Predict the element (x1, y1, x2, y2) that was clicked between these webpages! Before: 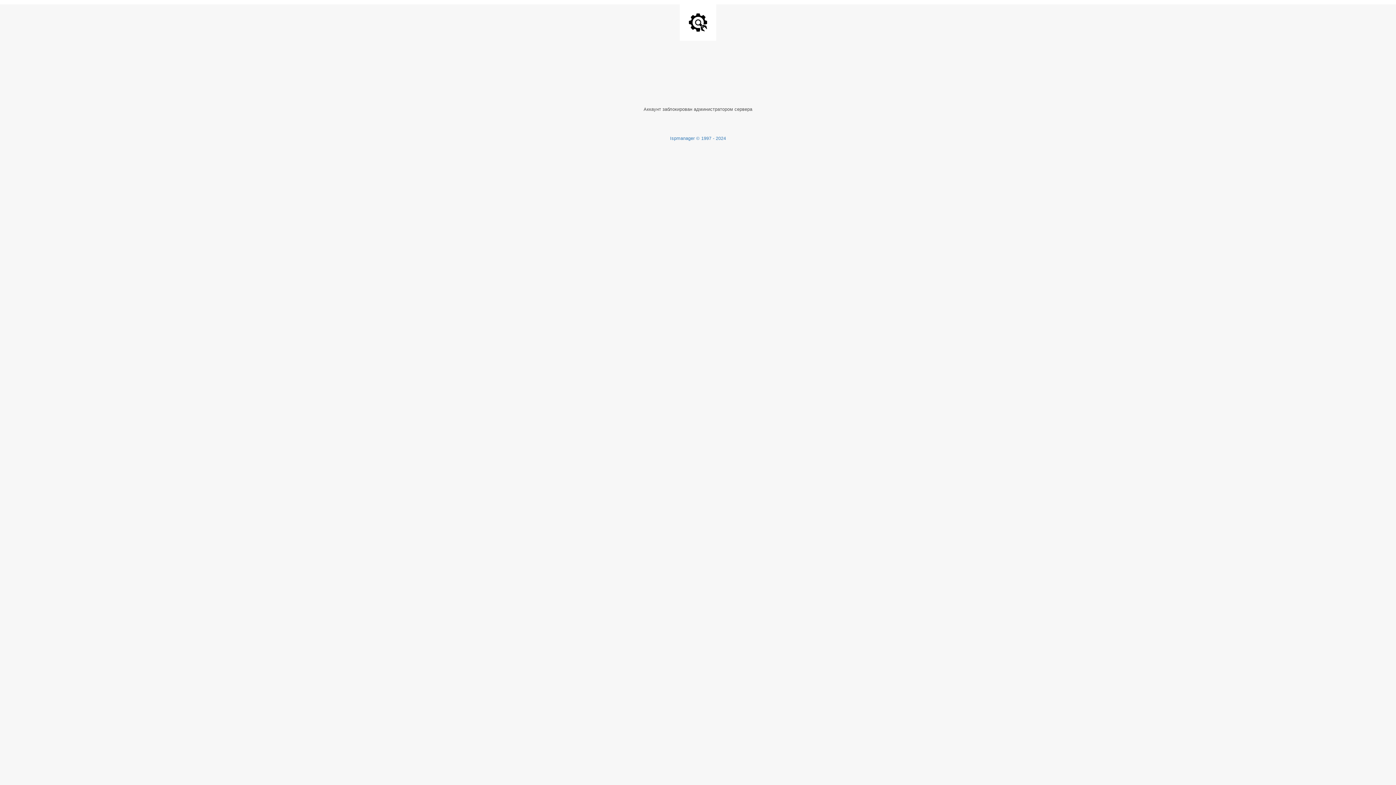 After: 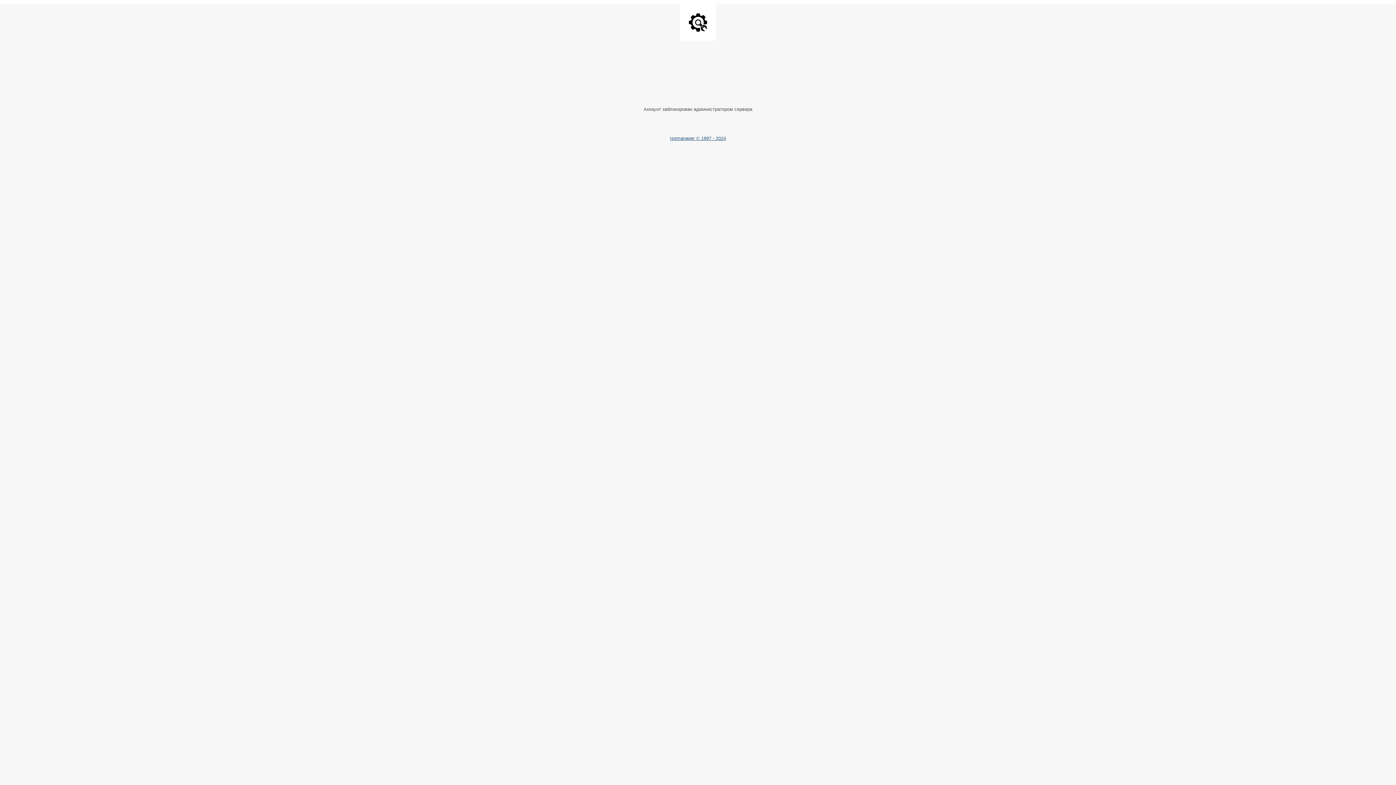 Action: bbox: (670, 135, 726, 141) label: Ispmanager © 1997 - 2024